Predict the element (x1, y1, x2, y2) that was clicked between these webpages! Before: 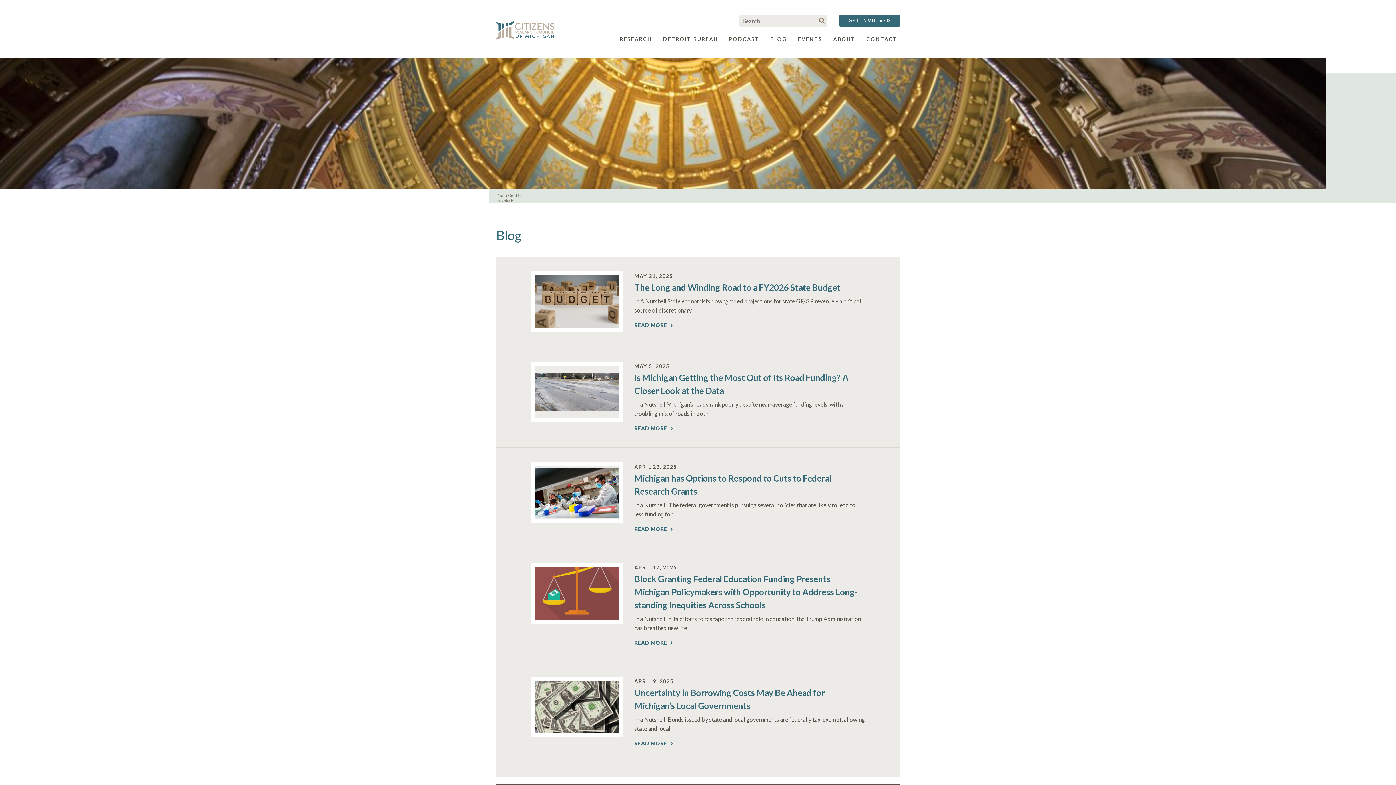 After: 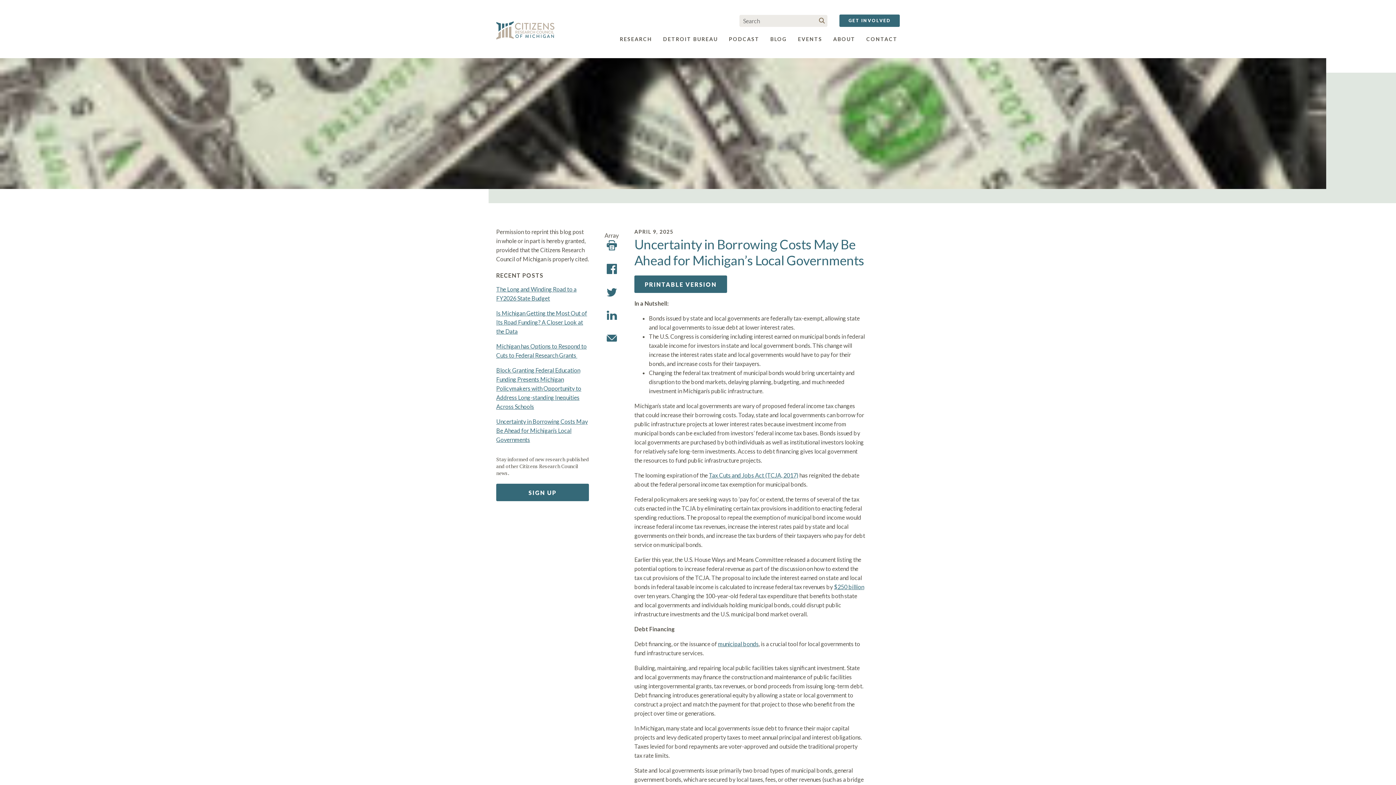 Action: bbox: (534, 681, 619, 733)